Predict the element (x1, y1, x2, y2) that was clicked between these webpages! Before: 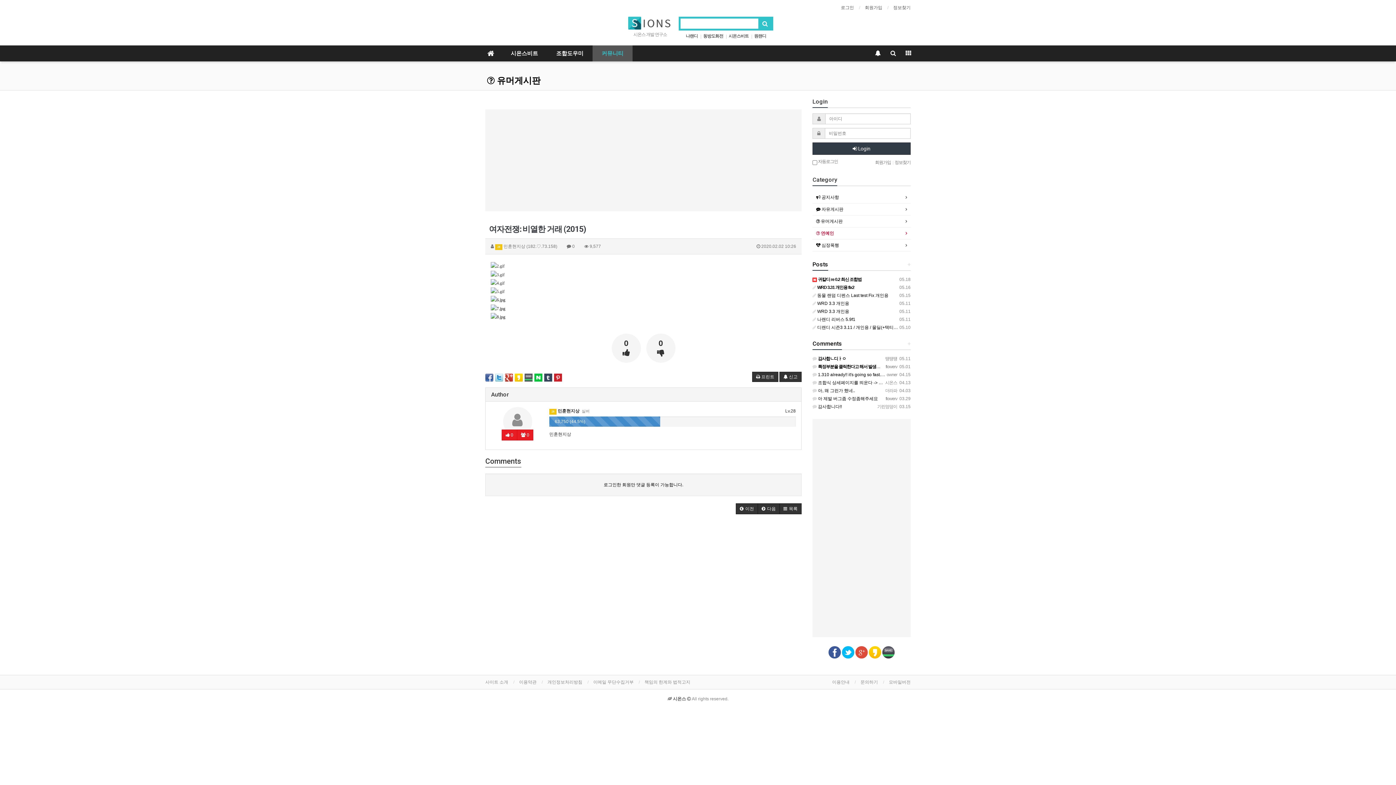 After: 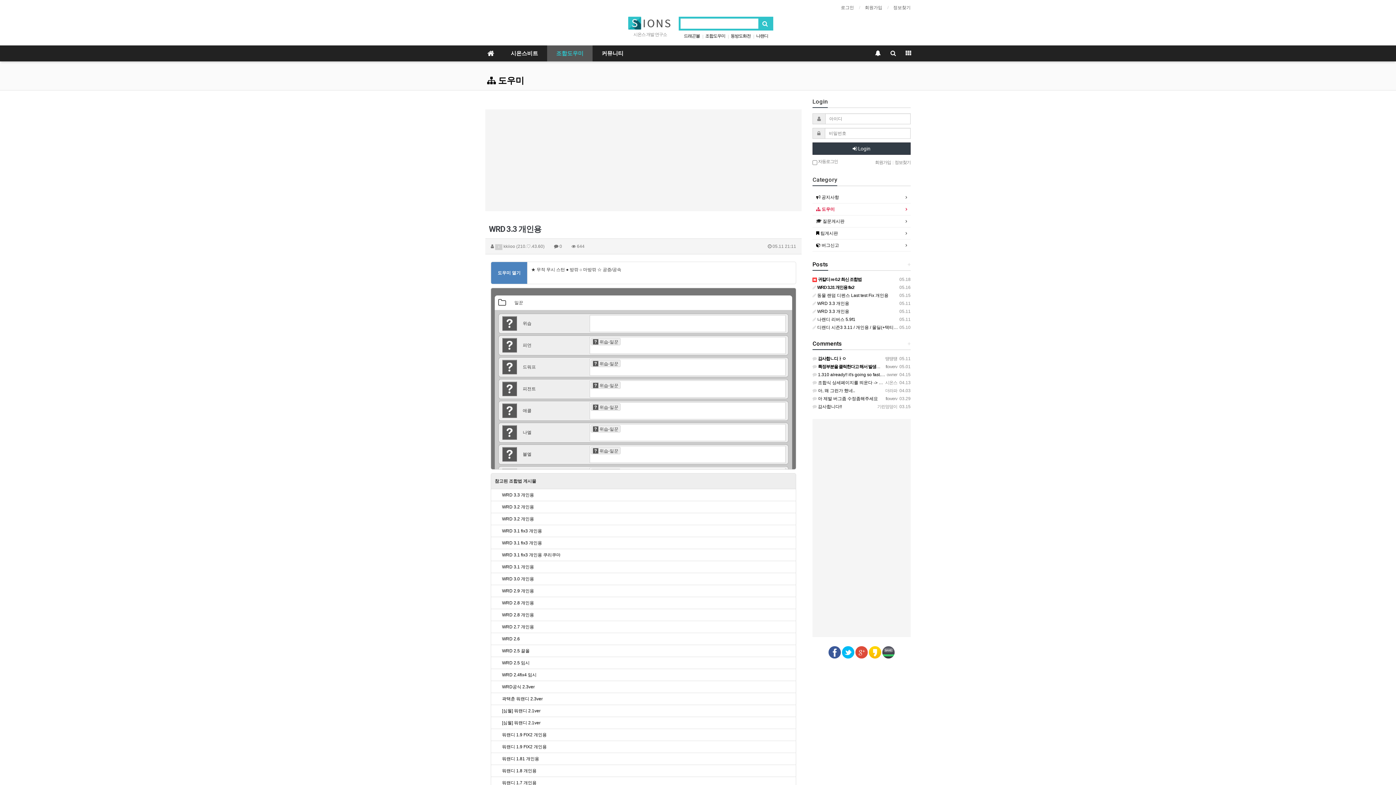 Action: label:  05.11
 WRD 3.3 개인용 bbox: (812, 301, 849, 306)